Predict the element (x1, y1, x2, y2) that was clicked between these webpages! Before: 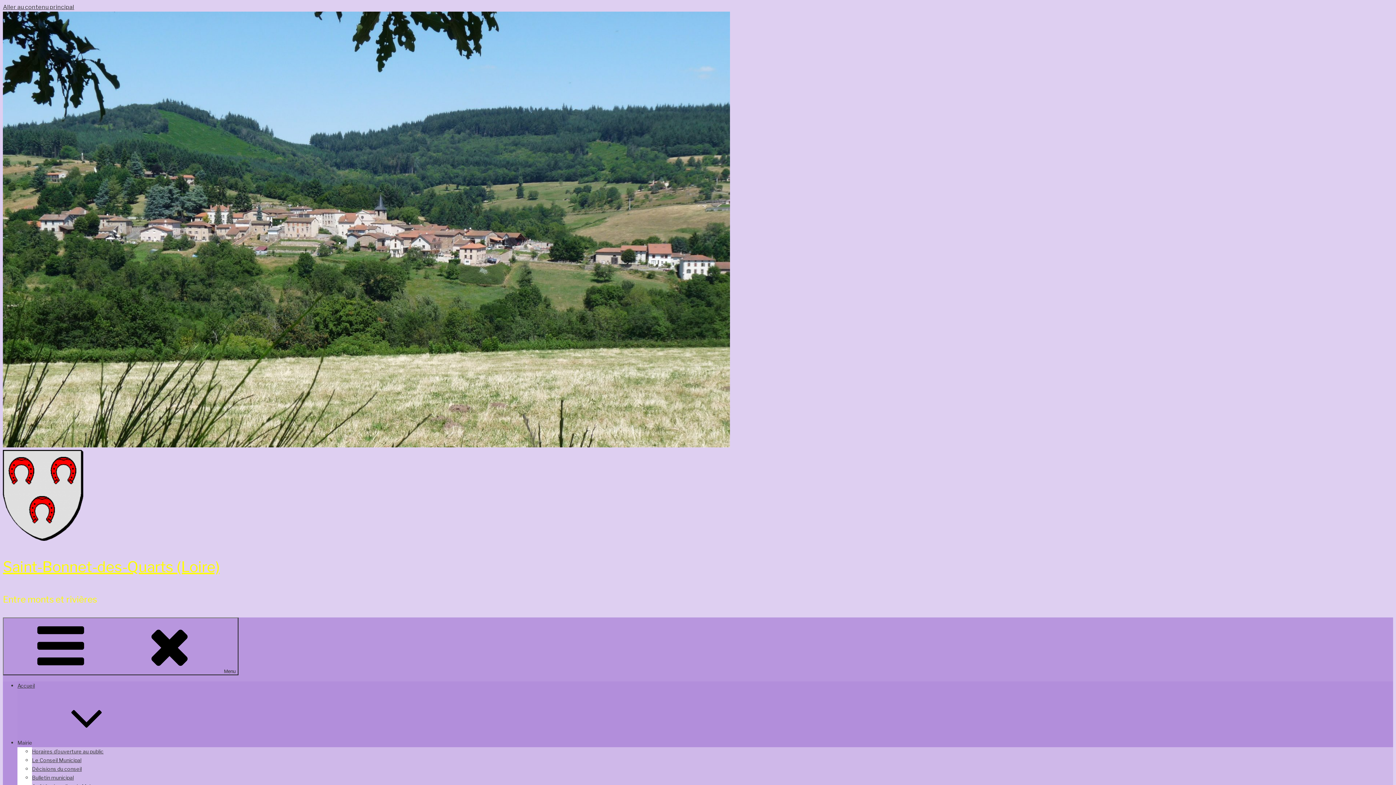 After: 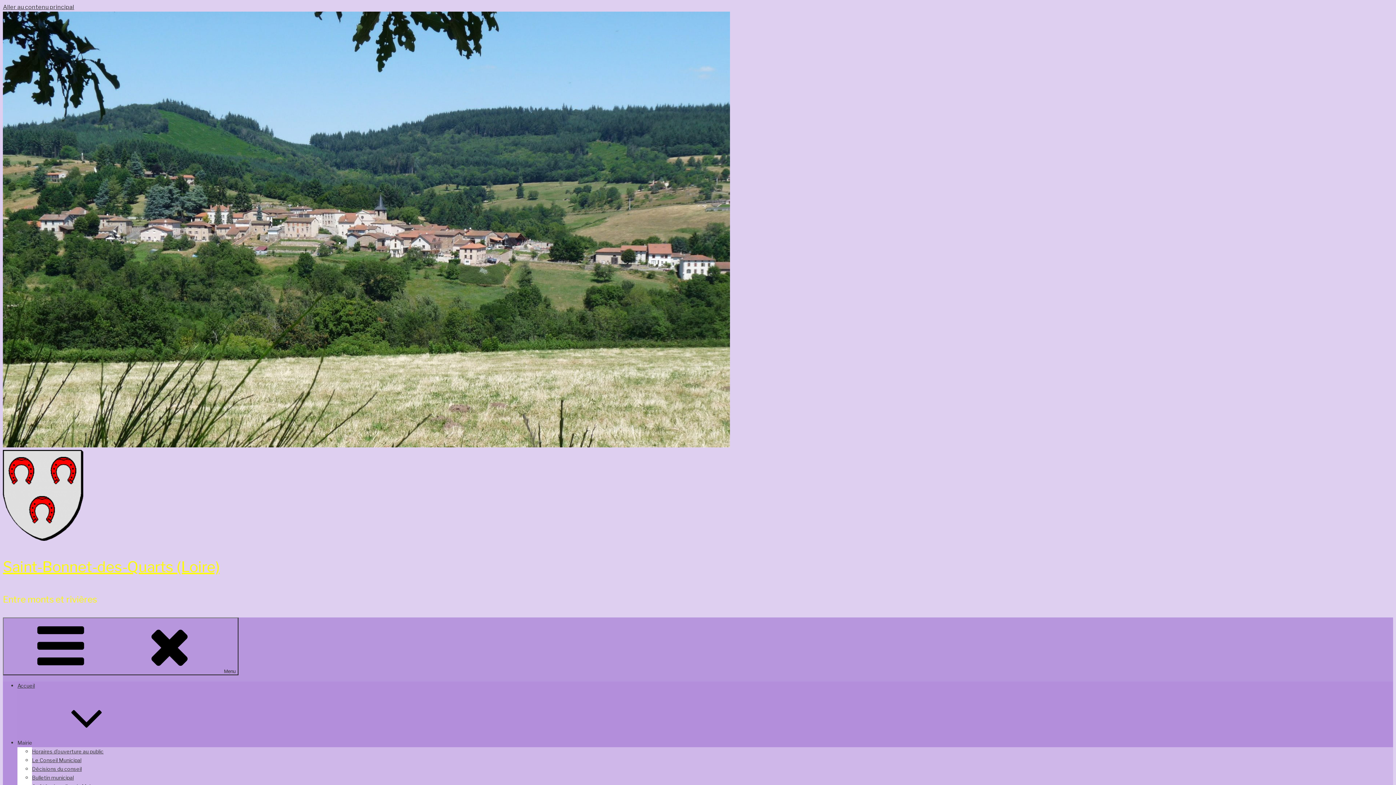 Action: bbox: (17, 740, 141, 746) label: Mairie